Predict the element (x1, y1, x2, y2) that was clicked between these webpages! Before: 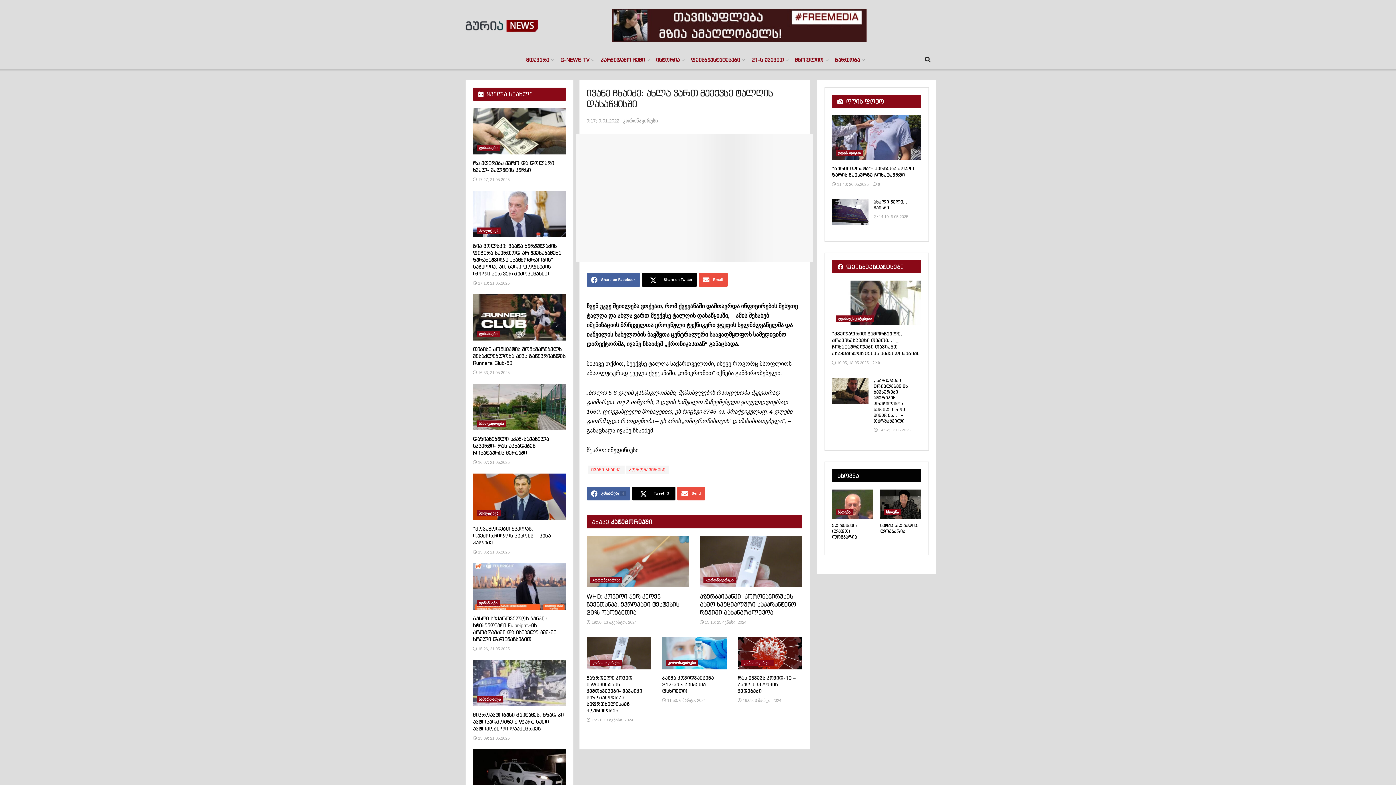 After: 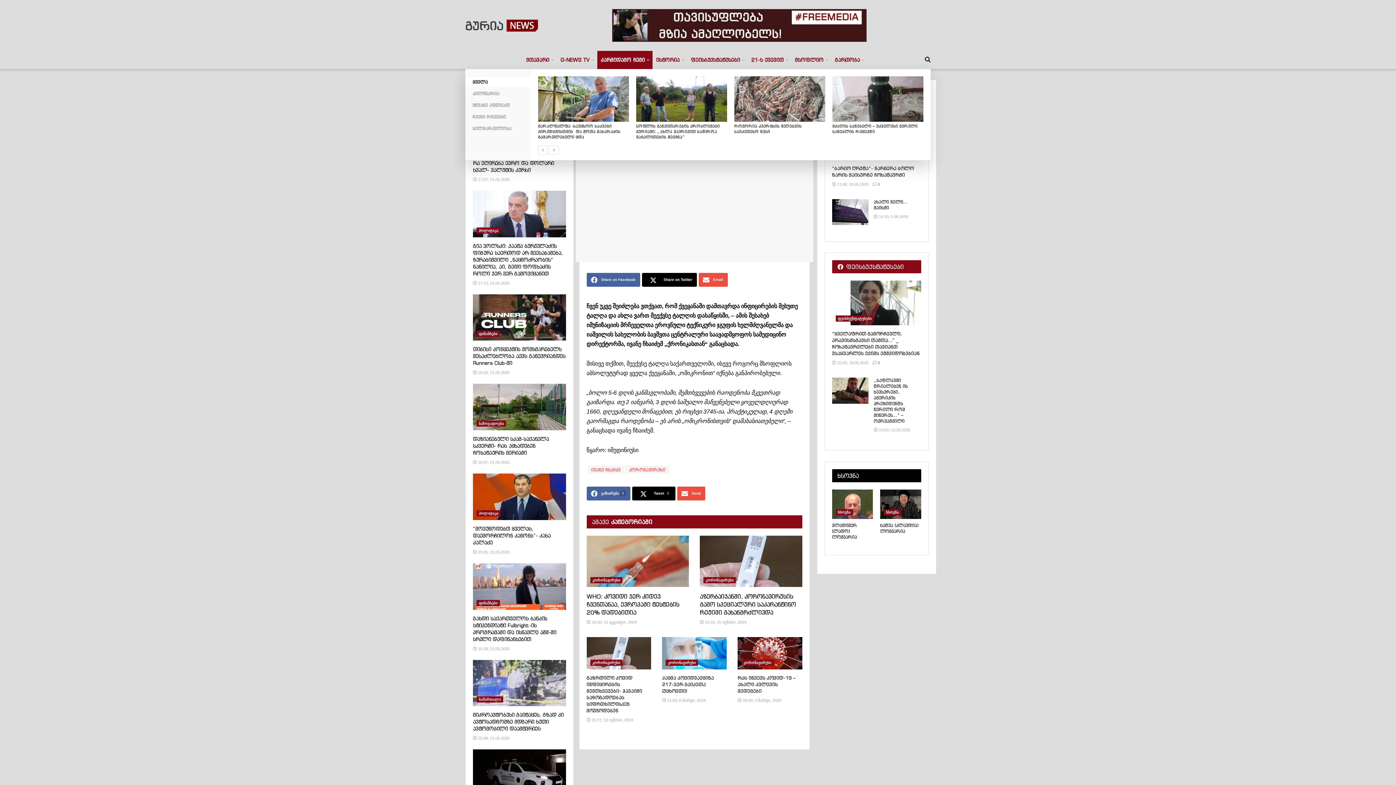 Action: bbox: (597, 50, 652, 69) label: კარმიდამო ჩემი